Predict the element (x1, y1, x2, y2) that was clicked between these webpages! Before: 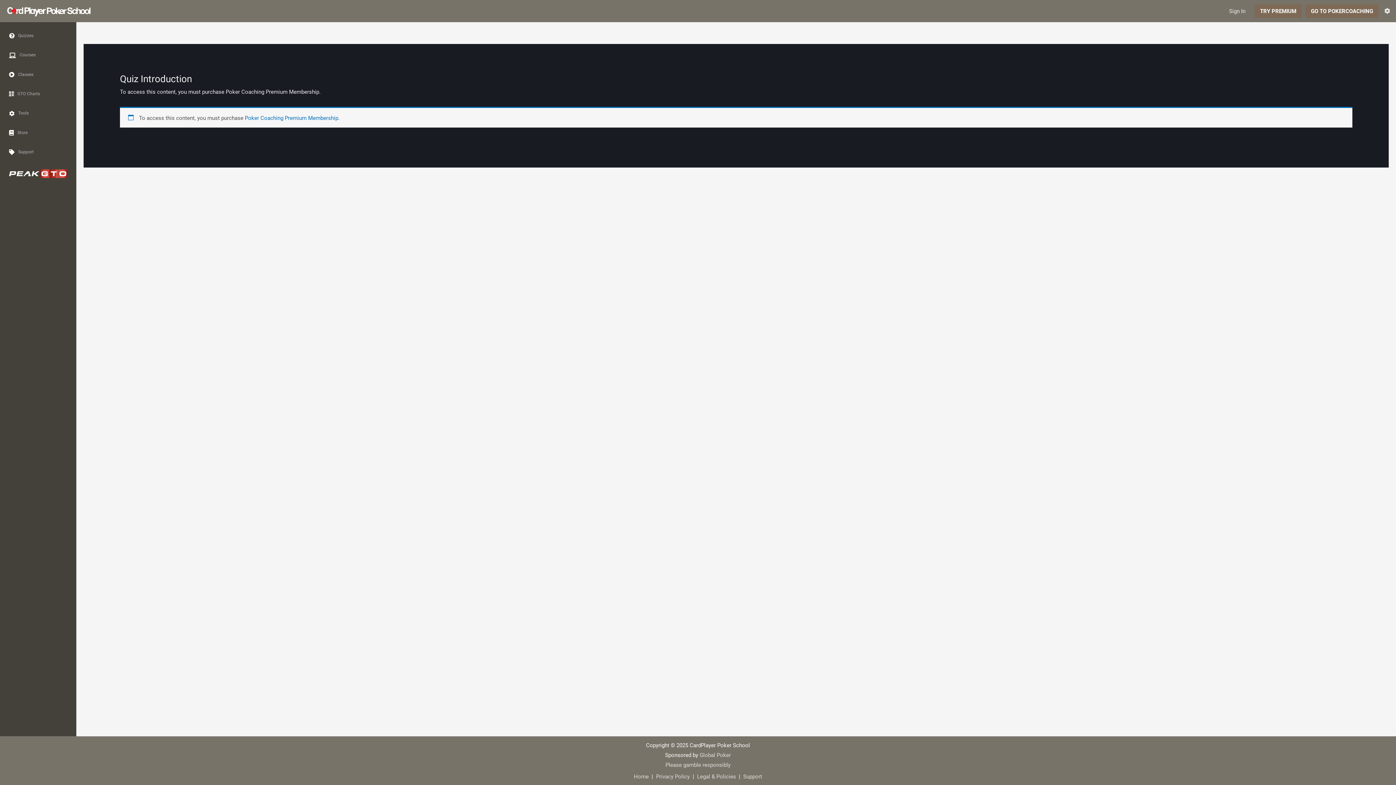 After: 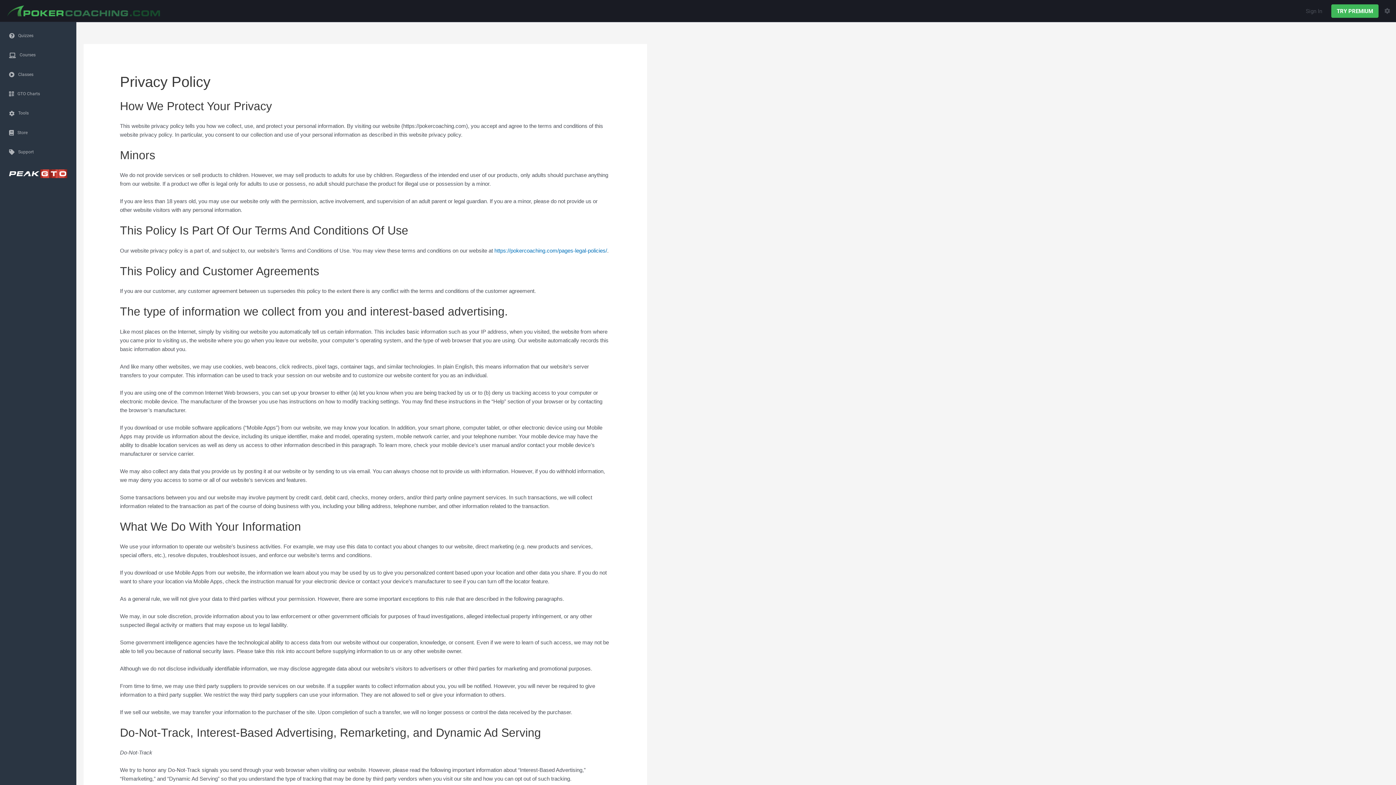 Action: label: Privacy Policy bbox: (656, 773, 690, 780)